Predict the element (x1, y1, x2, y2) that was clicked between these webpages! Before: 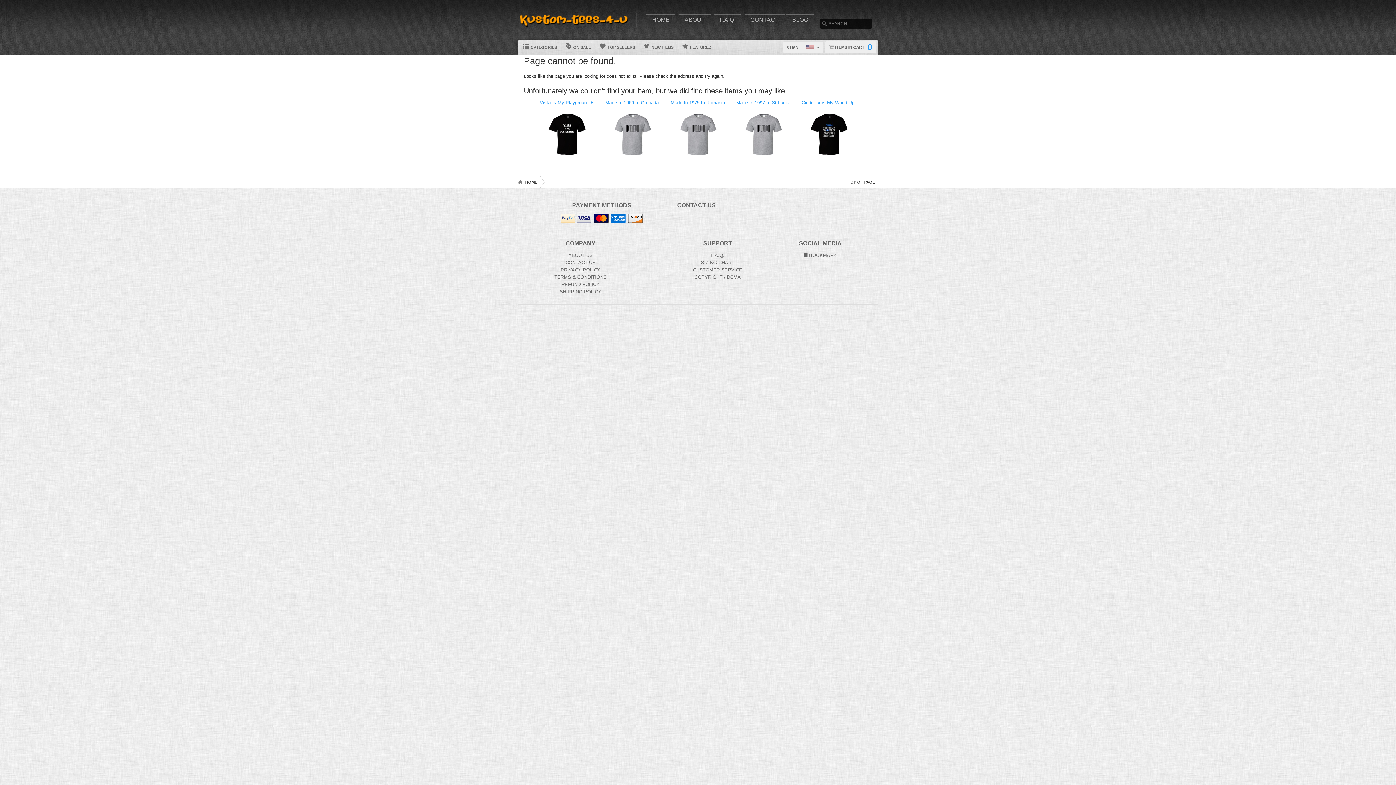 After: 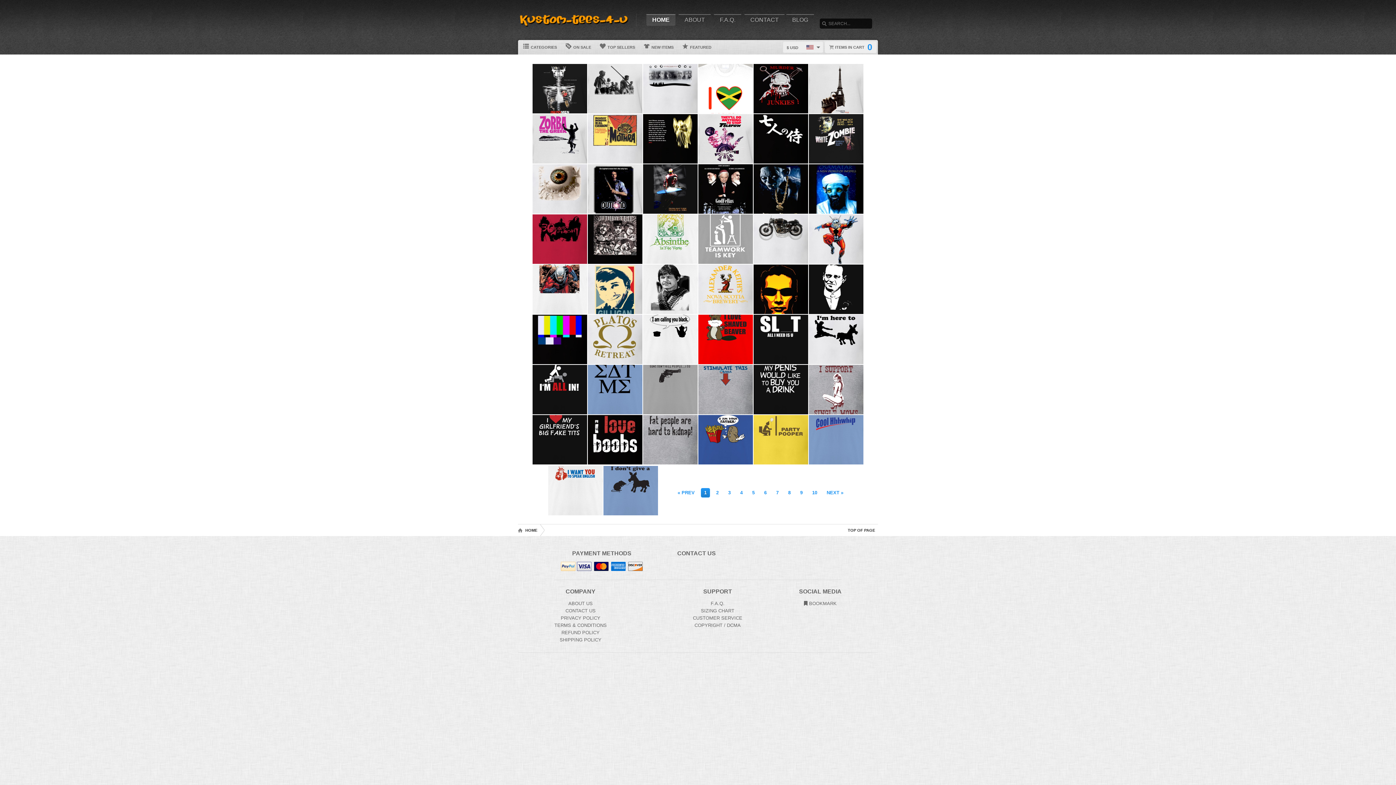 Action: bbox: (520, 13, 629, 26)